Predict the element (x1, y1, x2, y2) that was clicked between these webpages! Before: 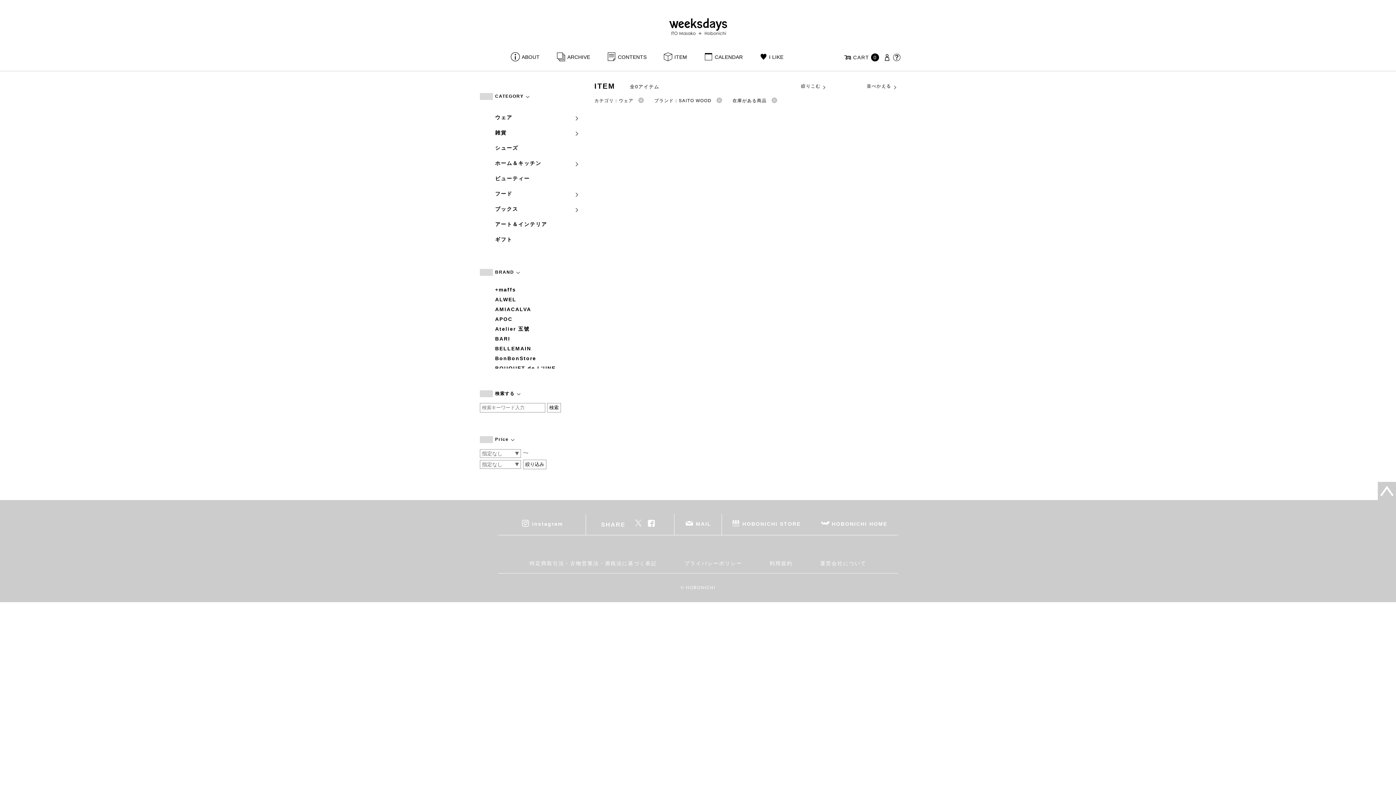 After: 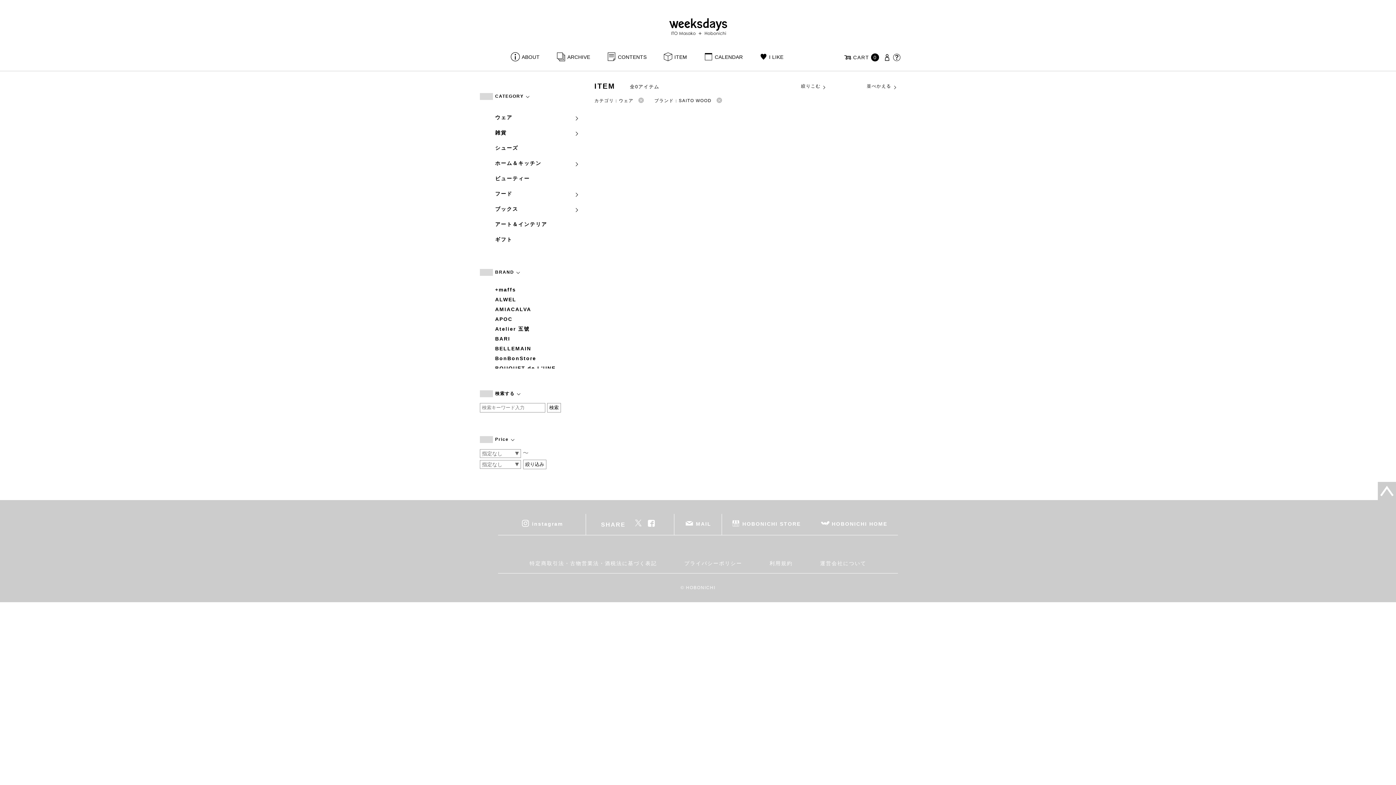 Action: bbox: (766, 98, 778, 103)